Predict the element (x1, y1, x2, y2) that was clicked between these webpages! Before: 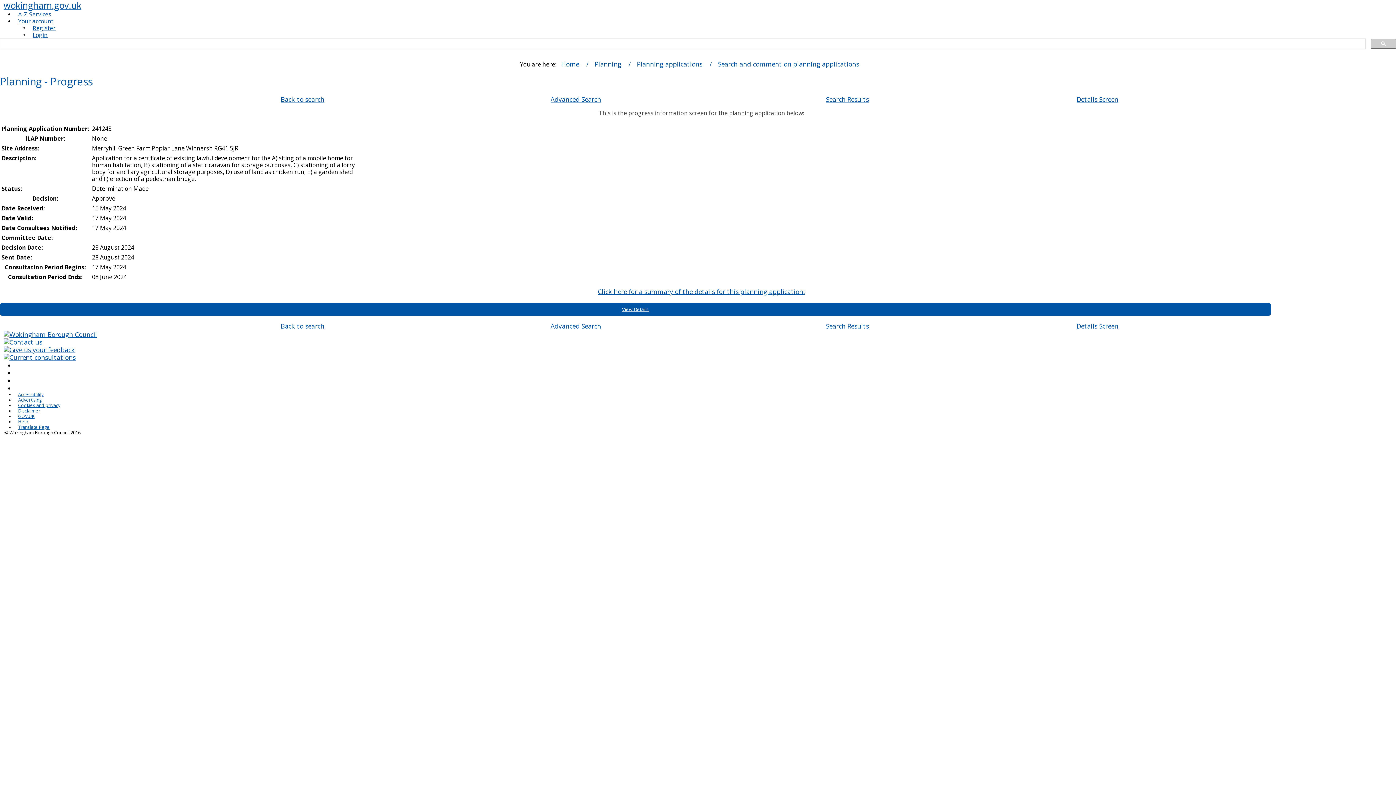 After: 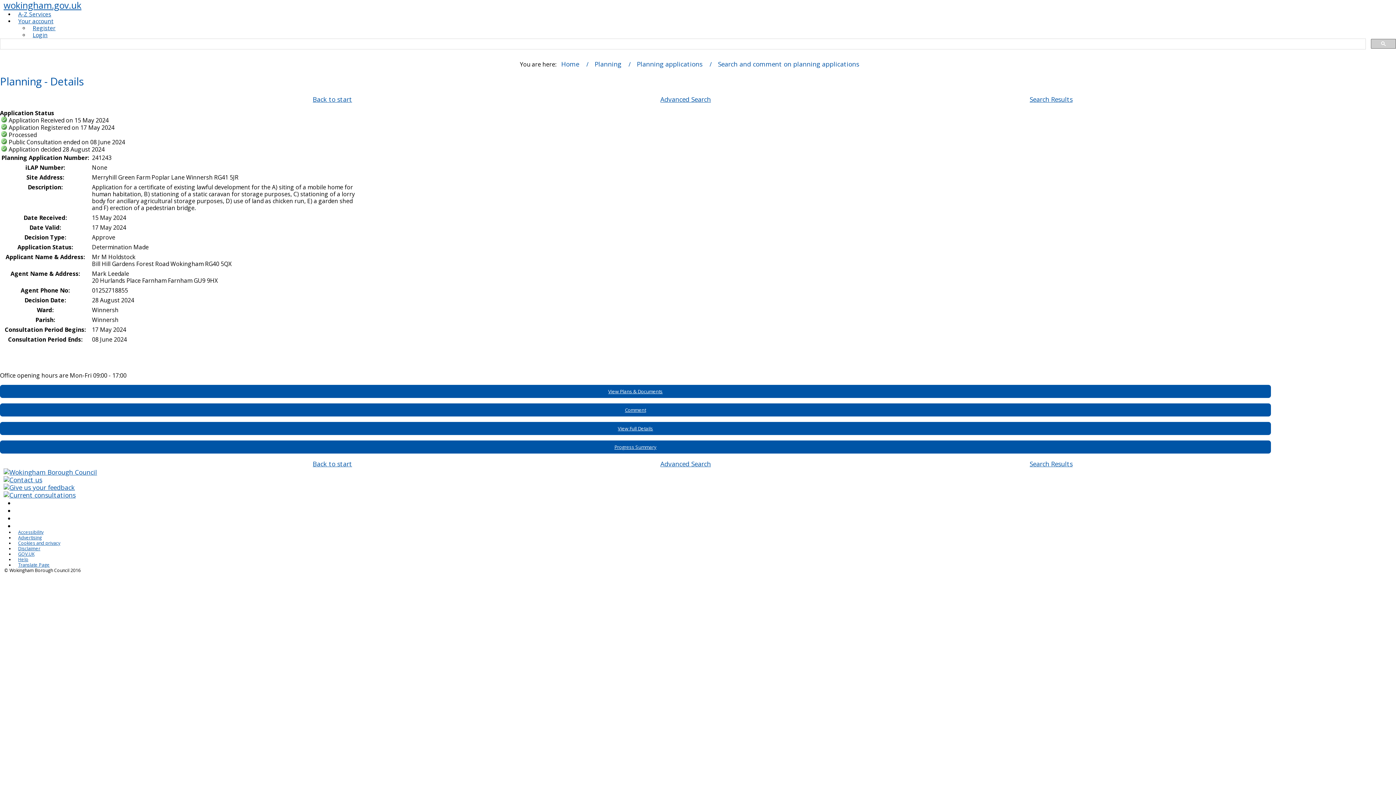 Action: label: Details Screen bbox: (1073, 91, 1122, 107)